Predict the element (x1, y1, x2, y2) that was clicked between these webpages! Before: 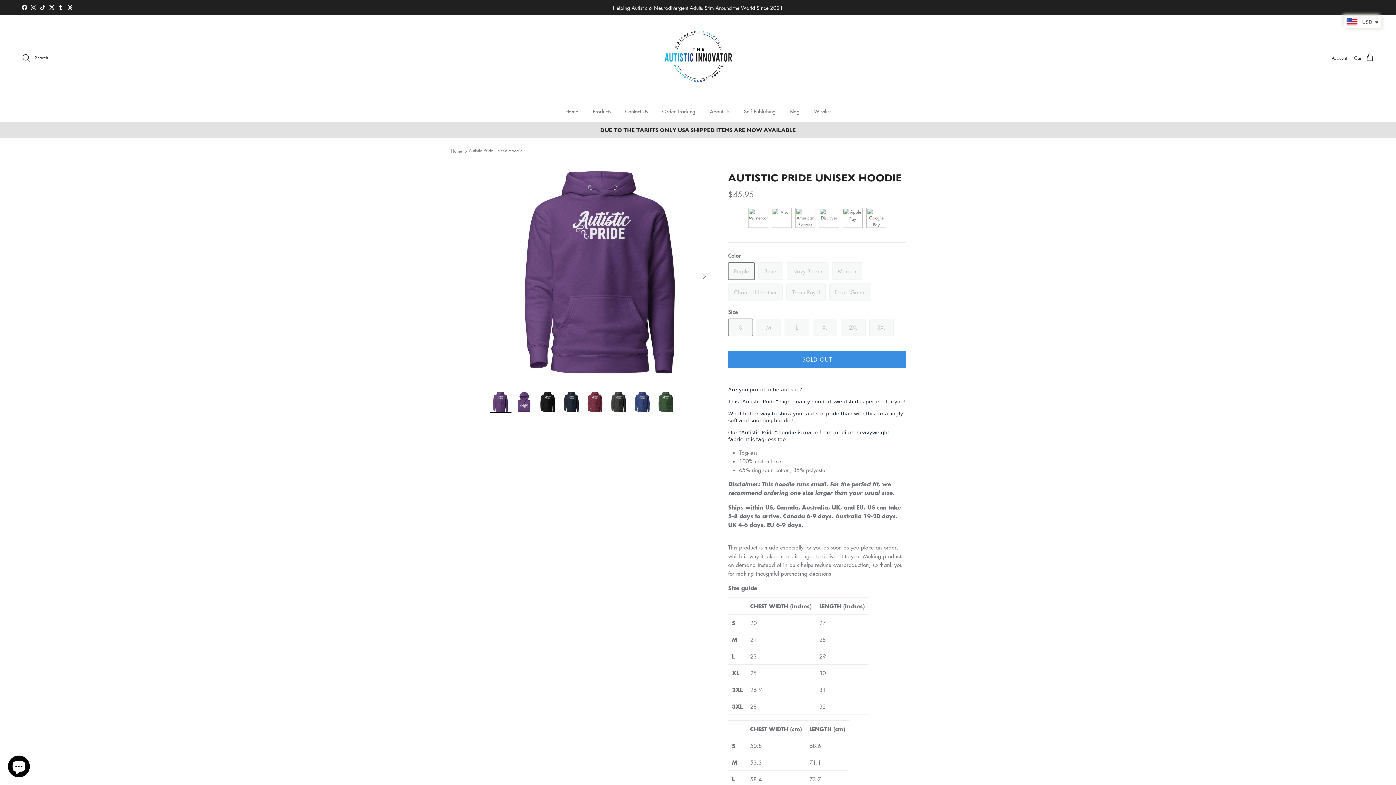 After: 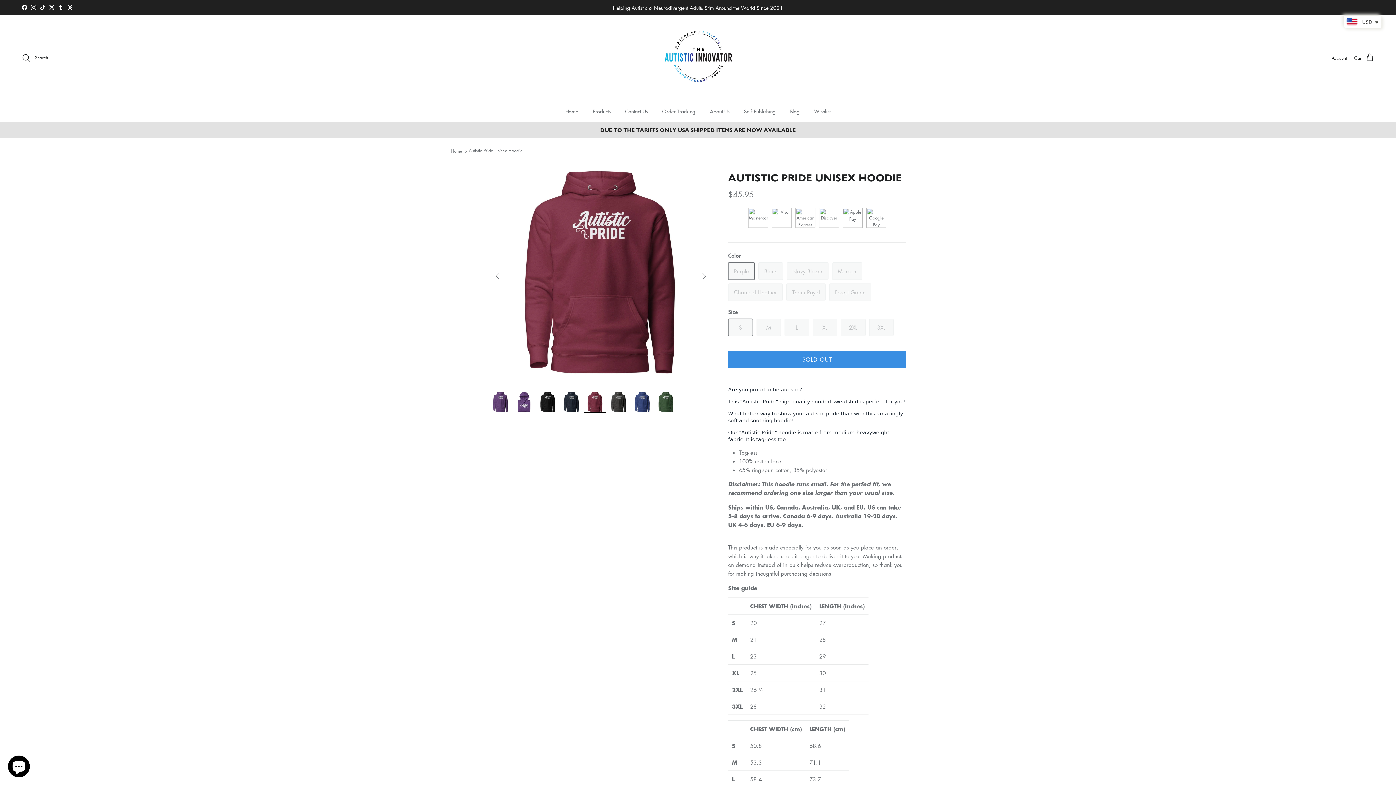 Action: bbox: (584, 391, 606, 413)